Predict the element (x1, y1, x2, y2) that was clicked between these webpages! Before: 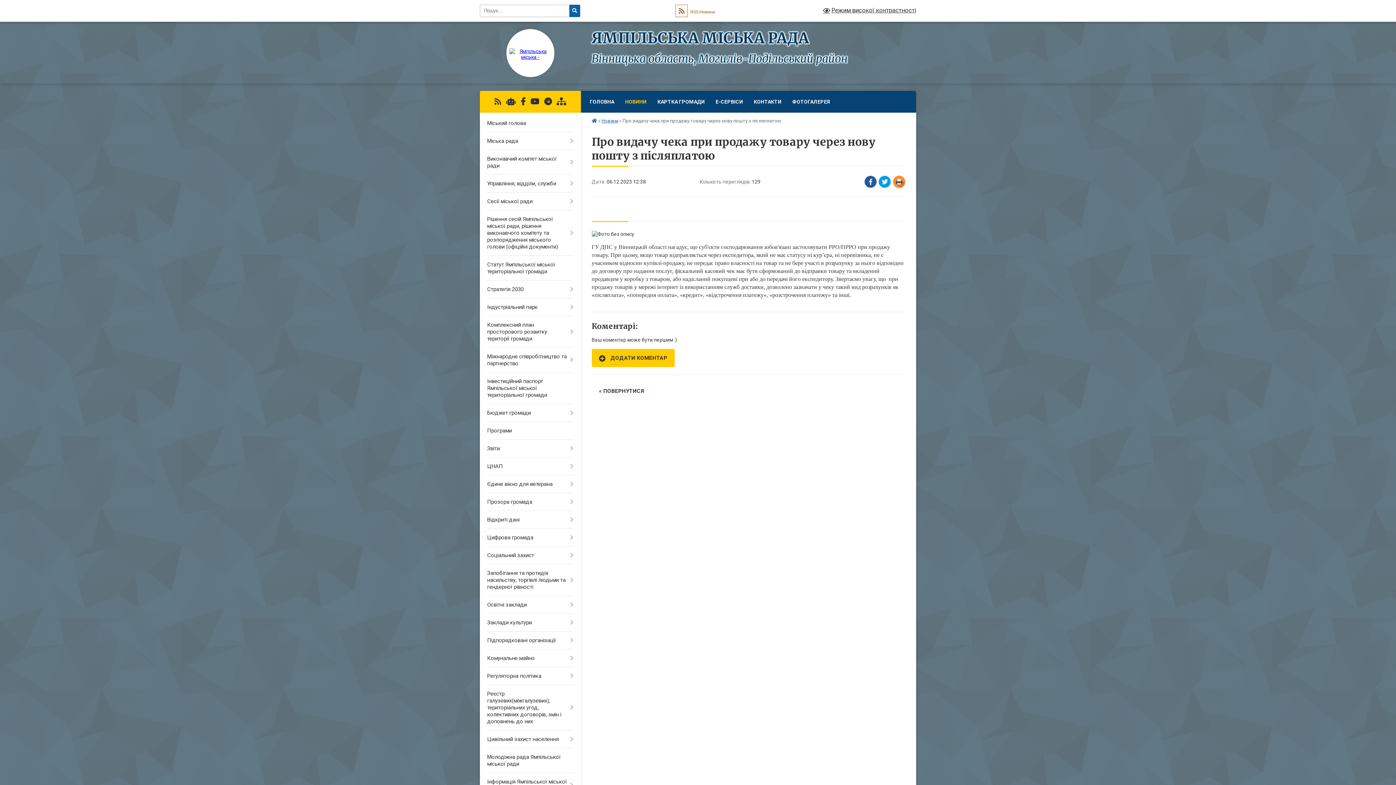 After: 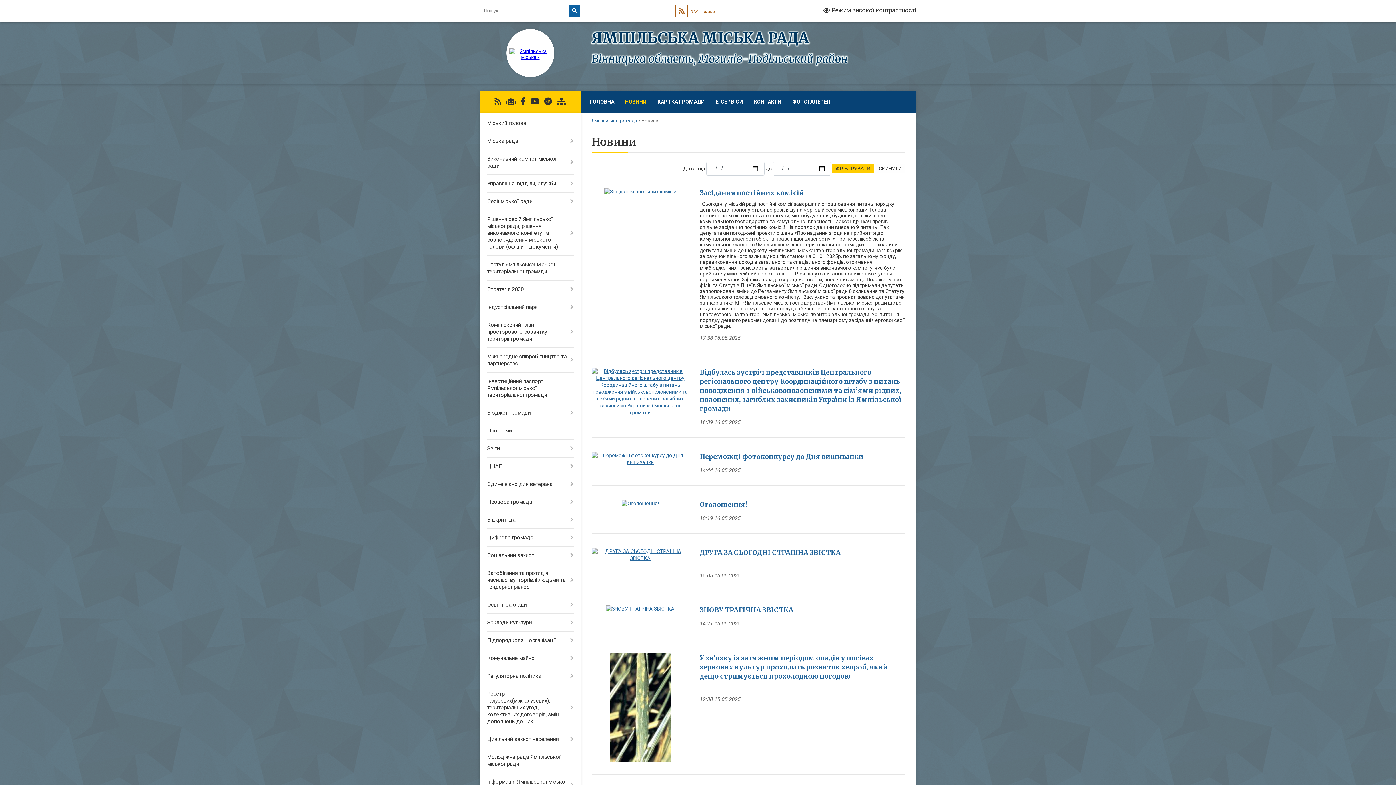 Action: bbox: (601, 118, 618, 123) label: Новини